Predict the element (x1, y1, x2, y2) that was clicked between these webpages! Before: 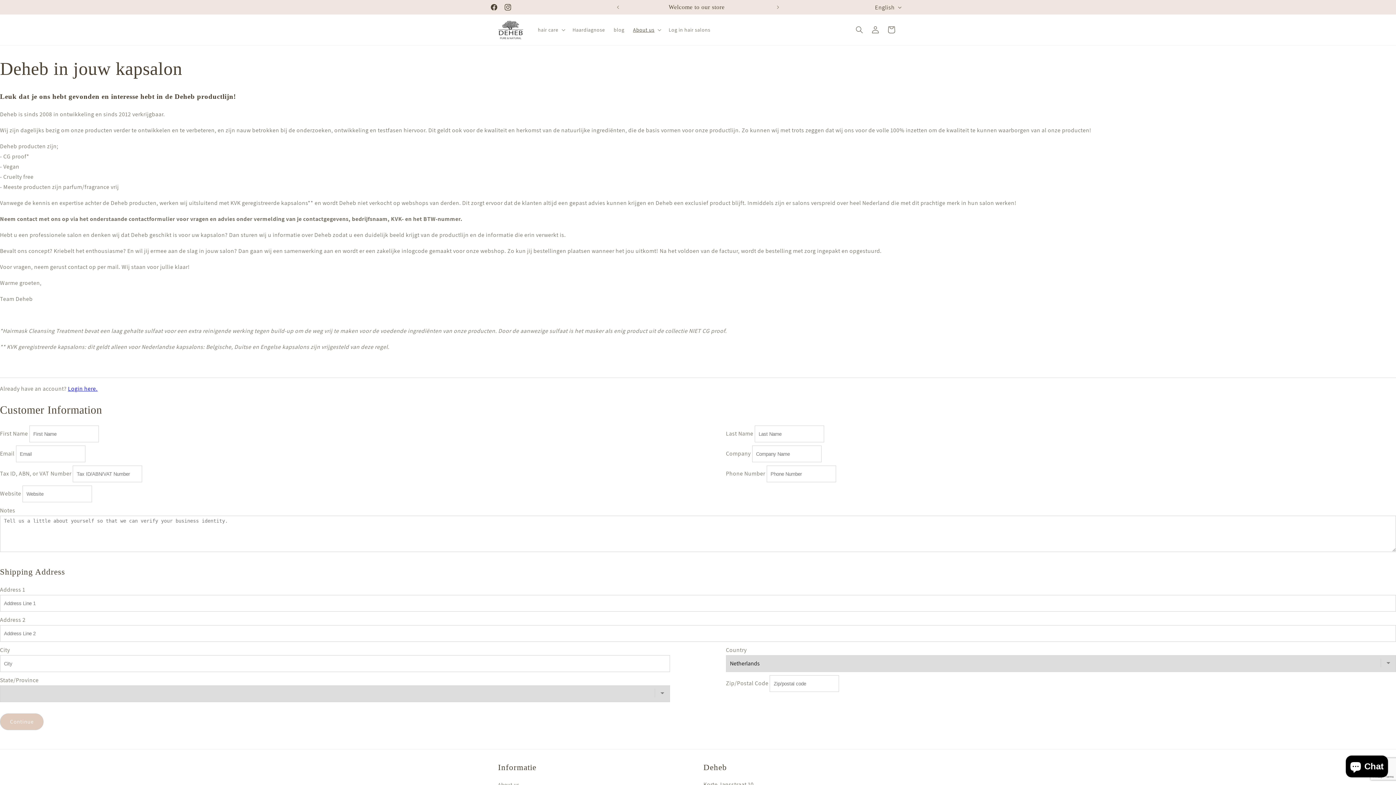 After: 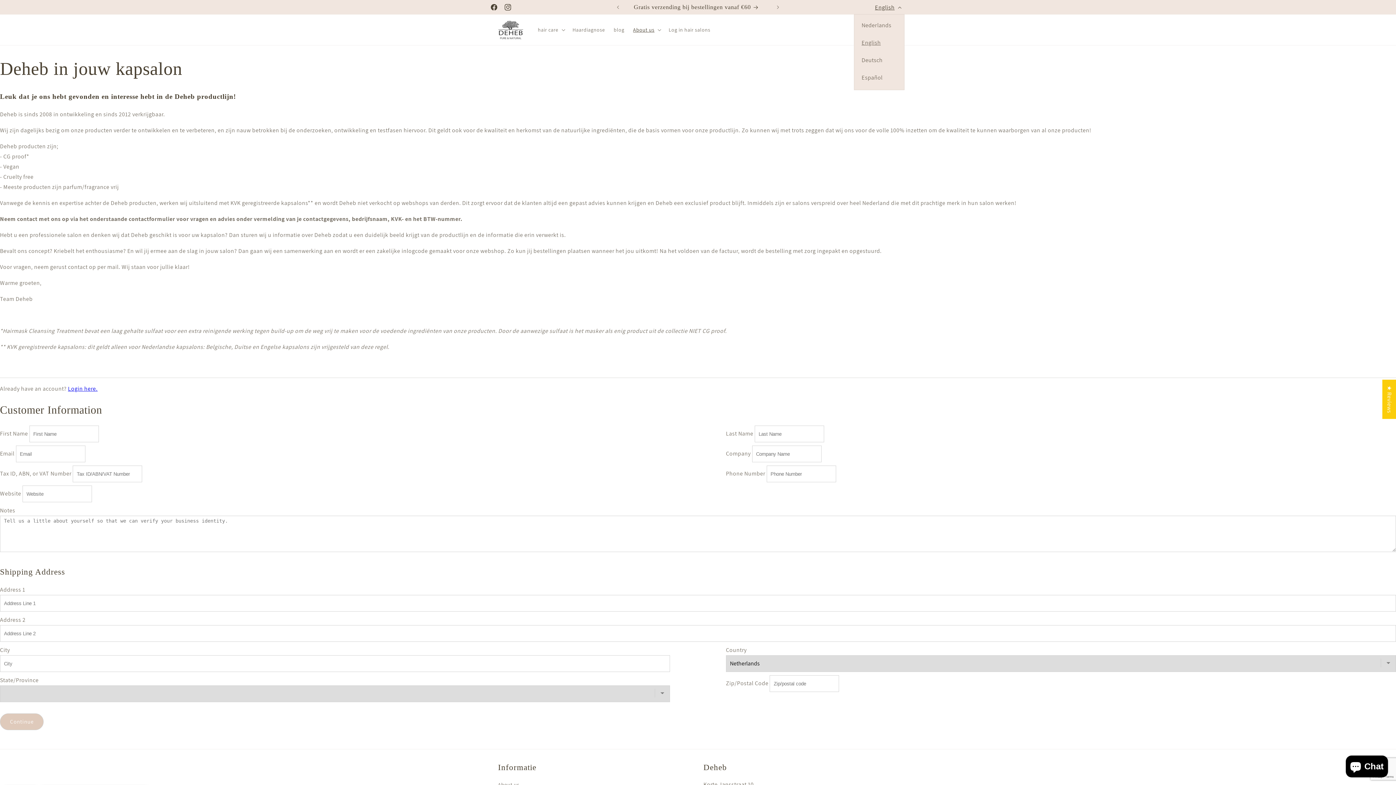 Action: bbox: (870, 0, 904, 14) label: English